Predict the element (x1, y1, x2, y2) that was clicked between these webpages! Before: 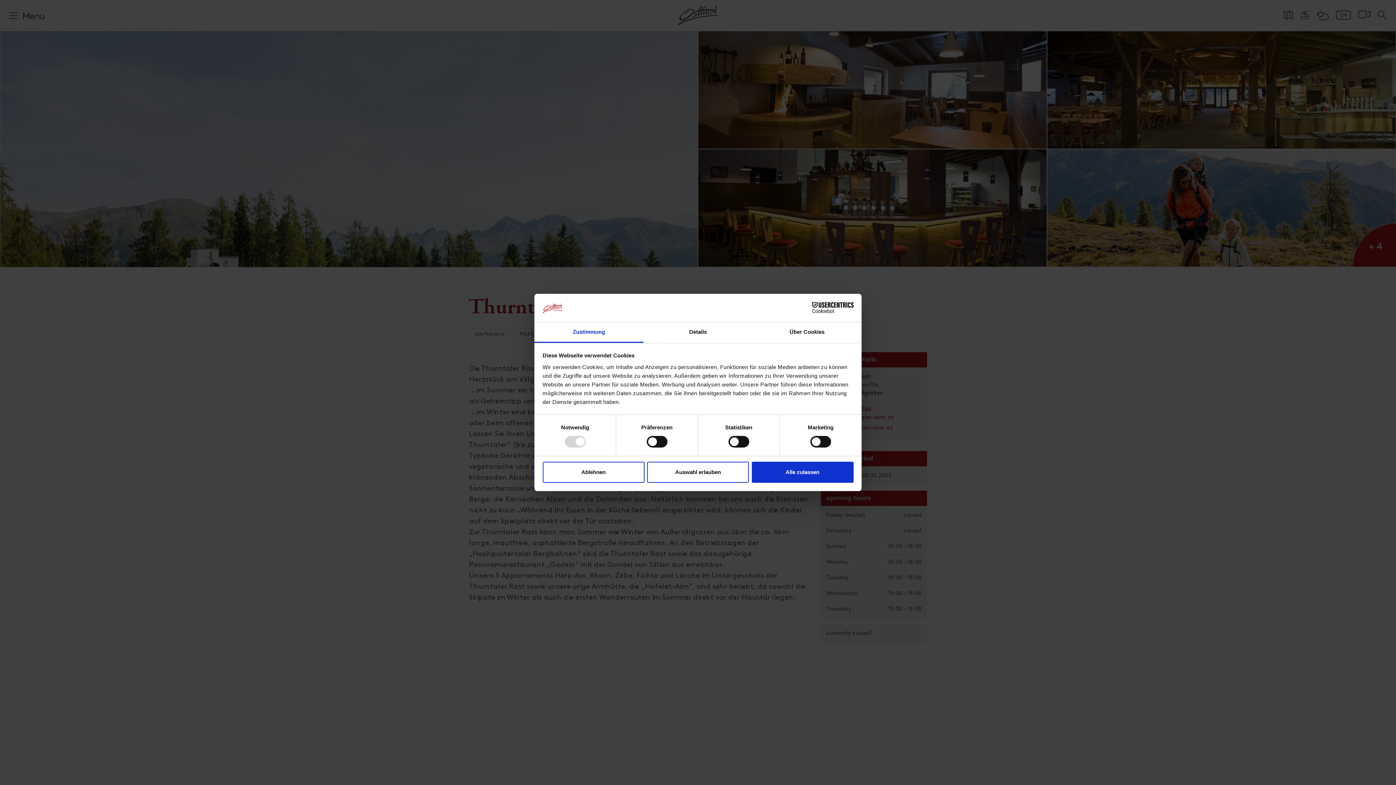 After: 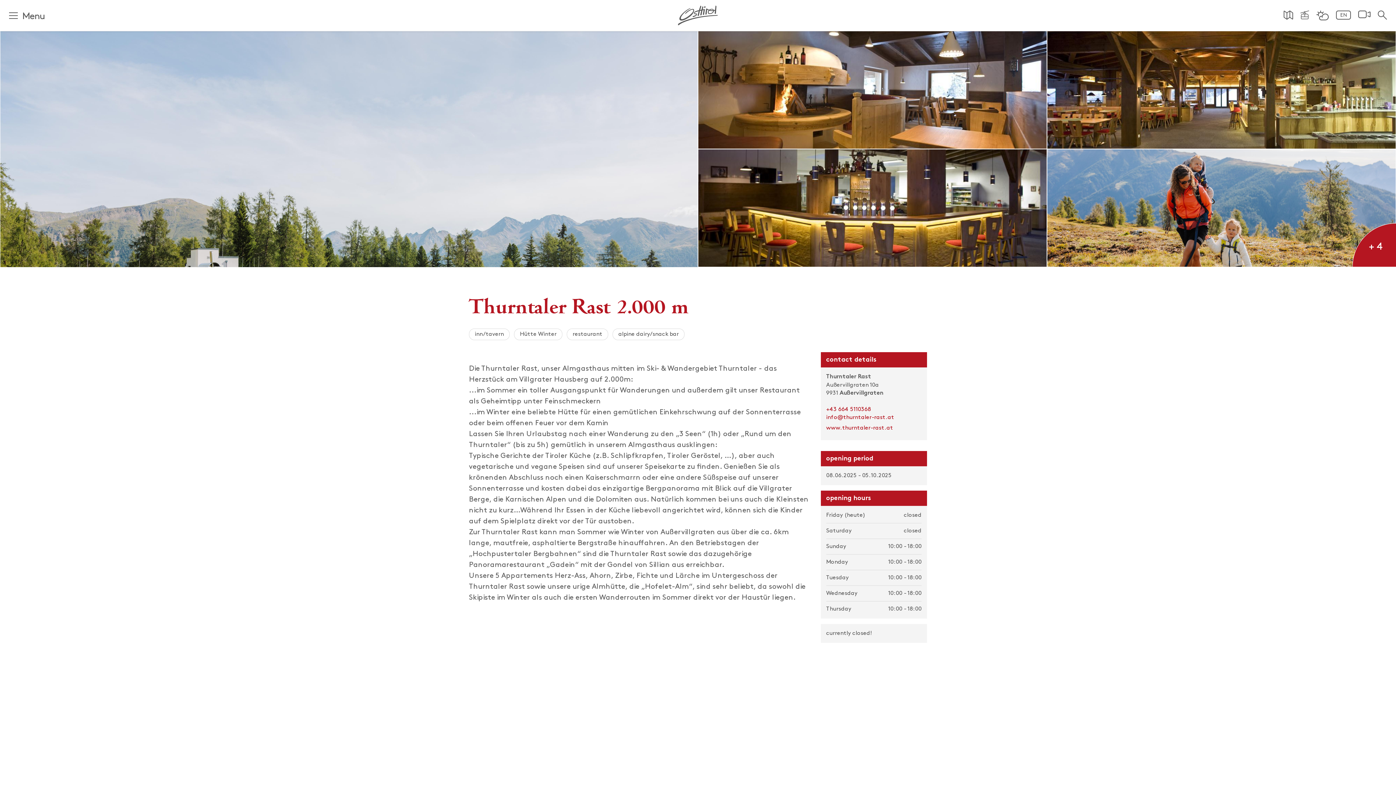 Action: bbox: (542, 461, 644, 482) label: Ablehnen